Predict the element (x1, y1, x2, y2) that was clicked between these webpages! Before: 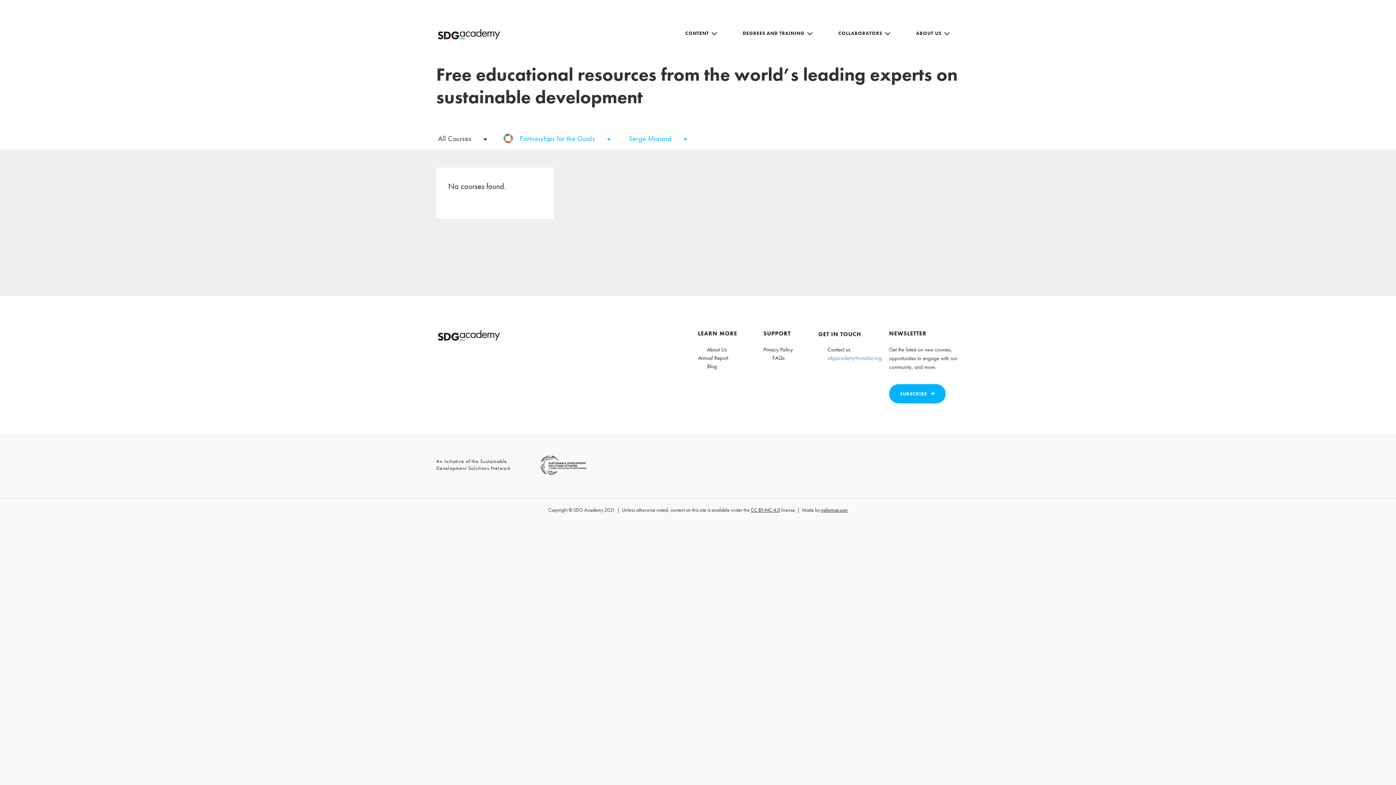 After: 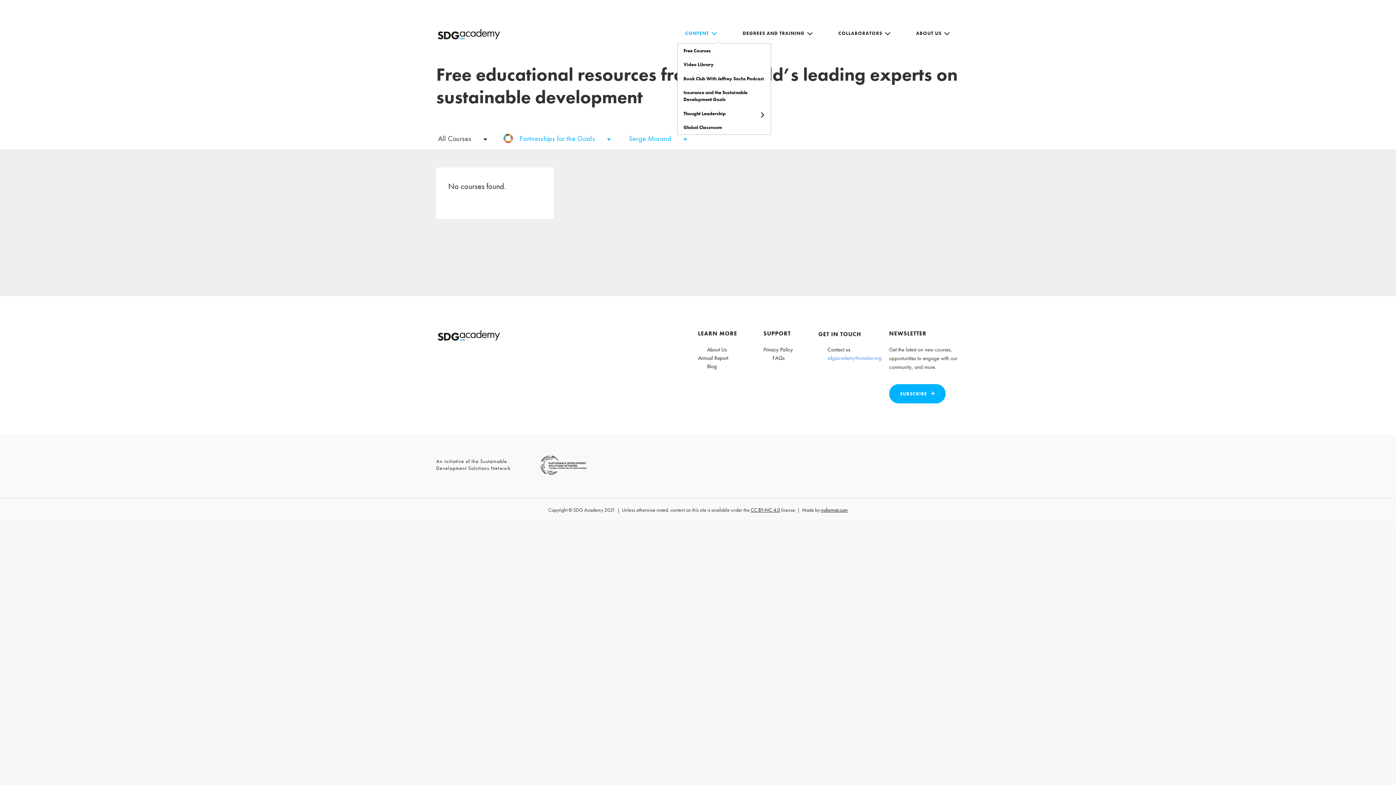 Action: bbox: (674, 24, 727, 43) label: CONTENT